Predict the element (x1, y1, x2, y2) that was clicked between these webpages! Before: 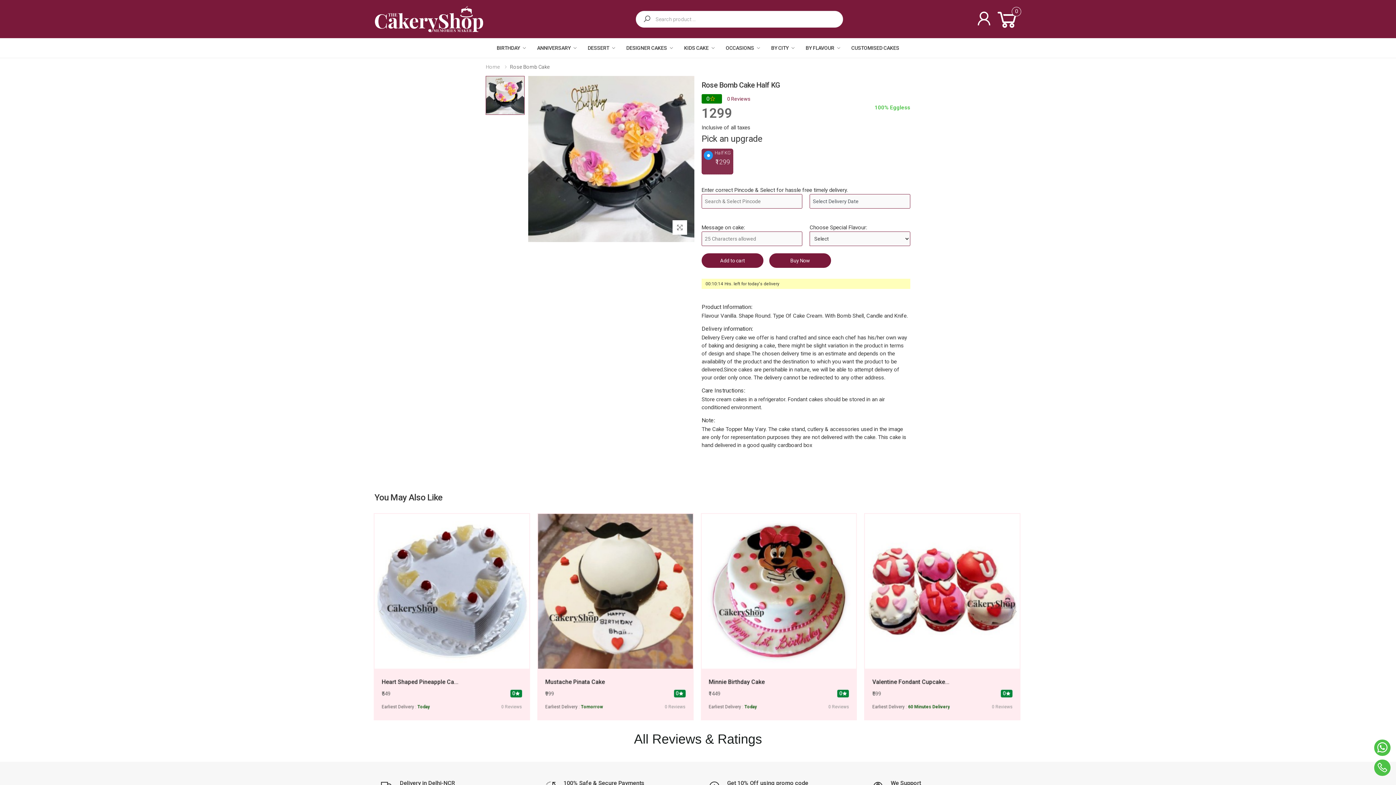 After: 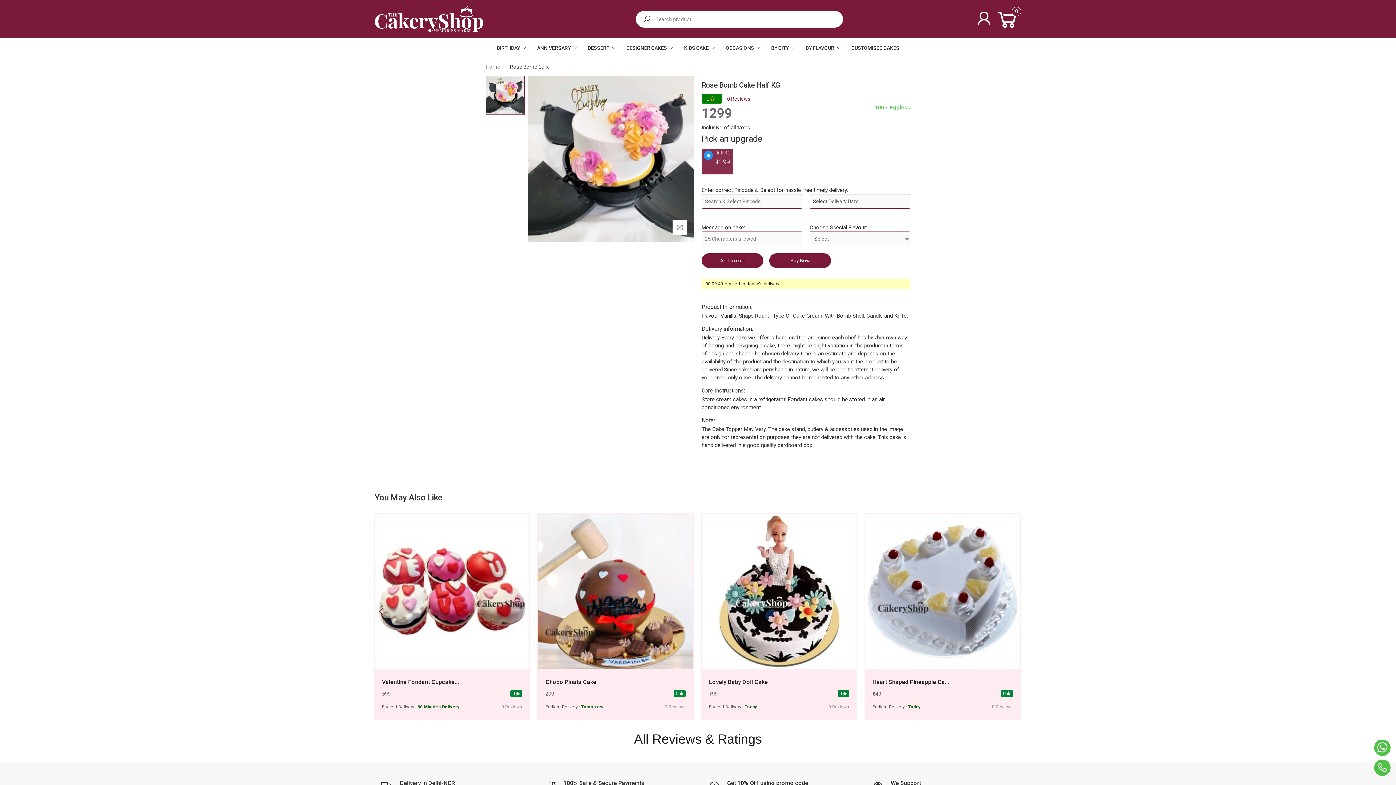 Action: bbox: (374, 604, 389, 619)